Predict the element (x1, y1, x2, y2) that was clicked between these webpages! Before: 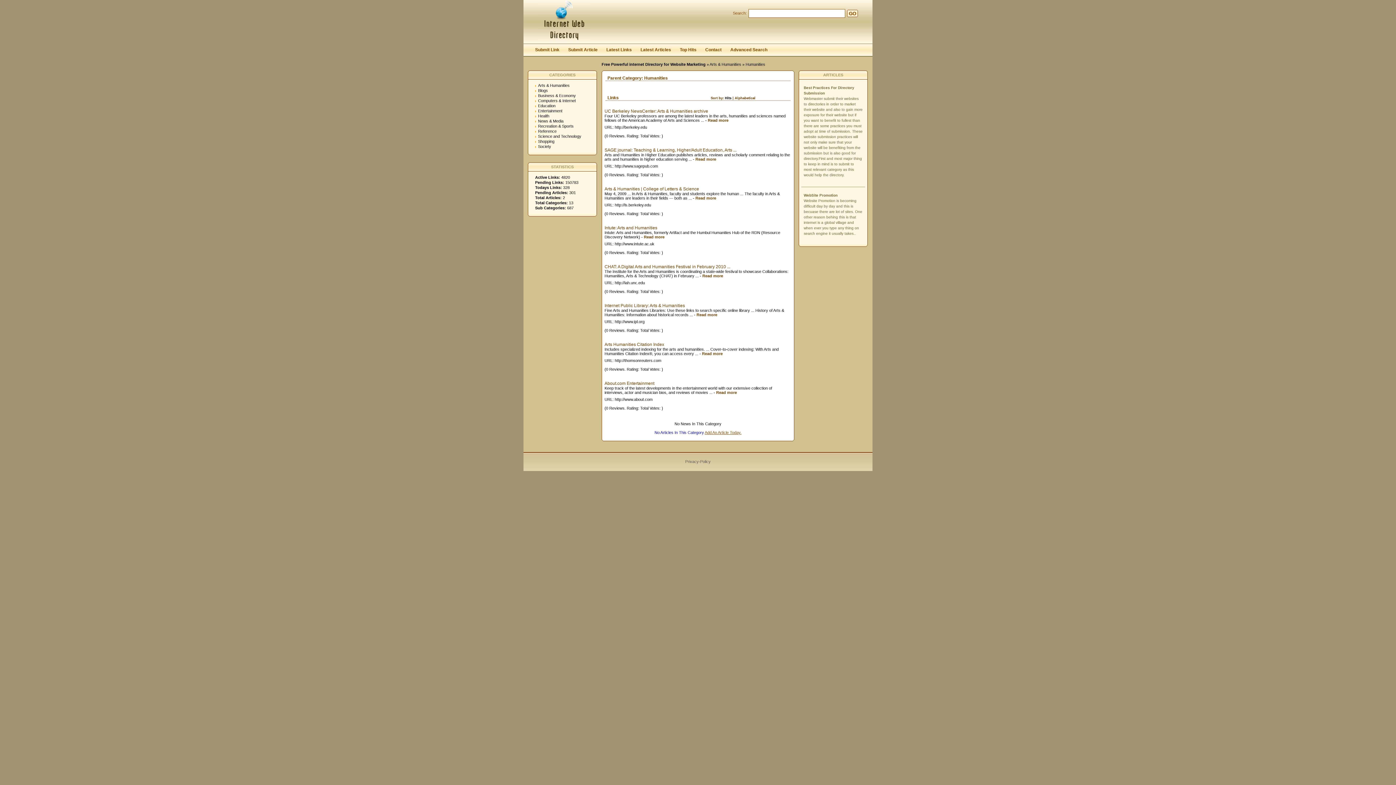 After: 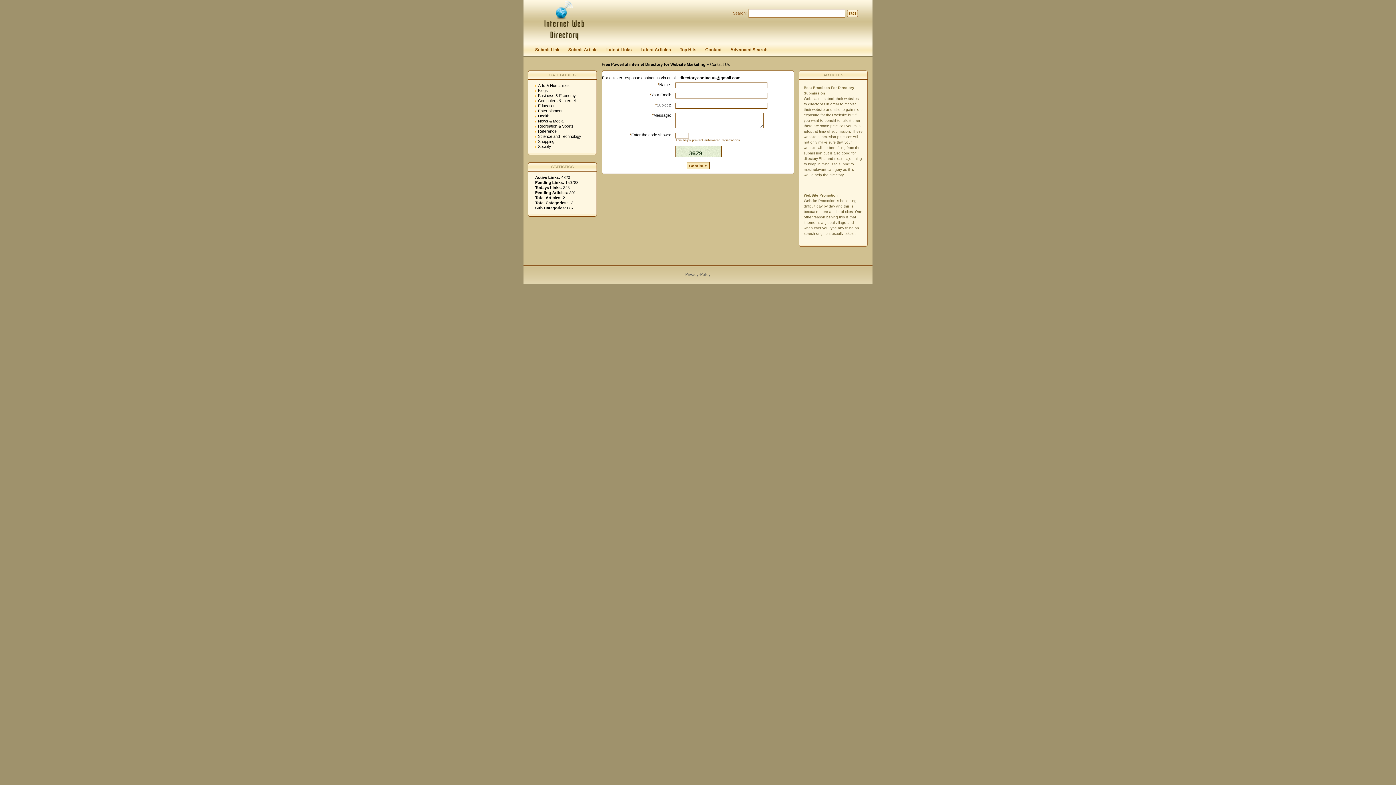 Action: bbox: (701, 44, 726, 58) label: Contact